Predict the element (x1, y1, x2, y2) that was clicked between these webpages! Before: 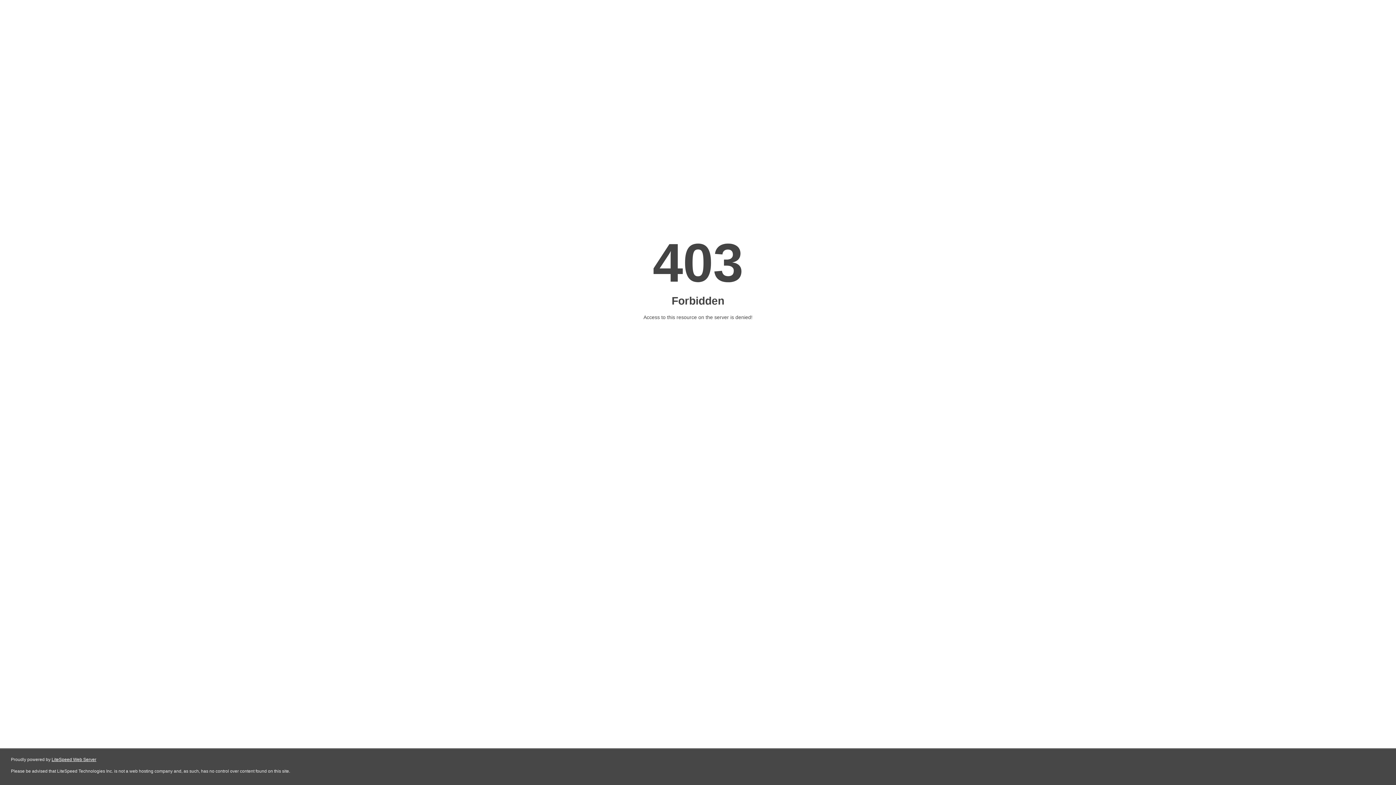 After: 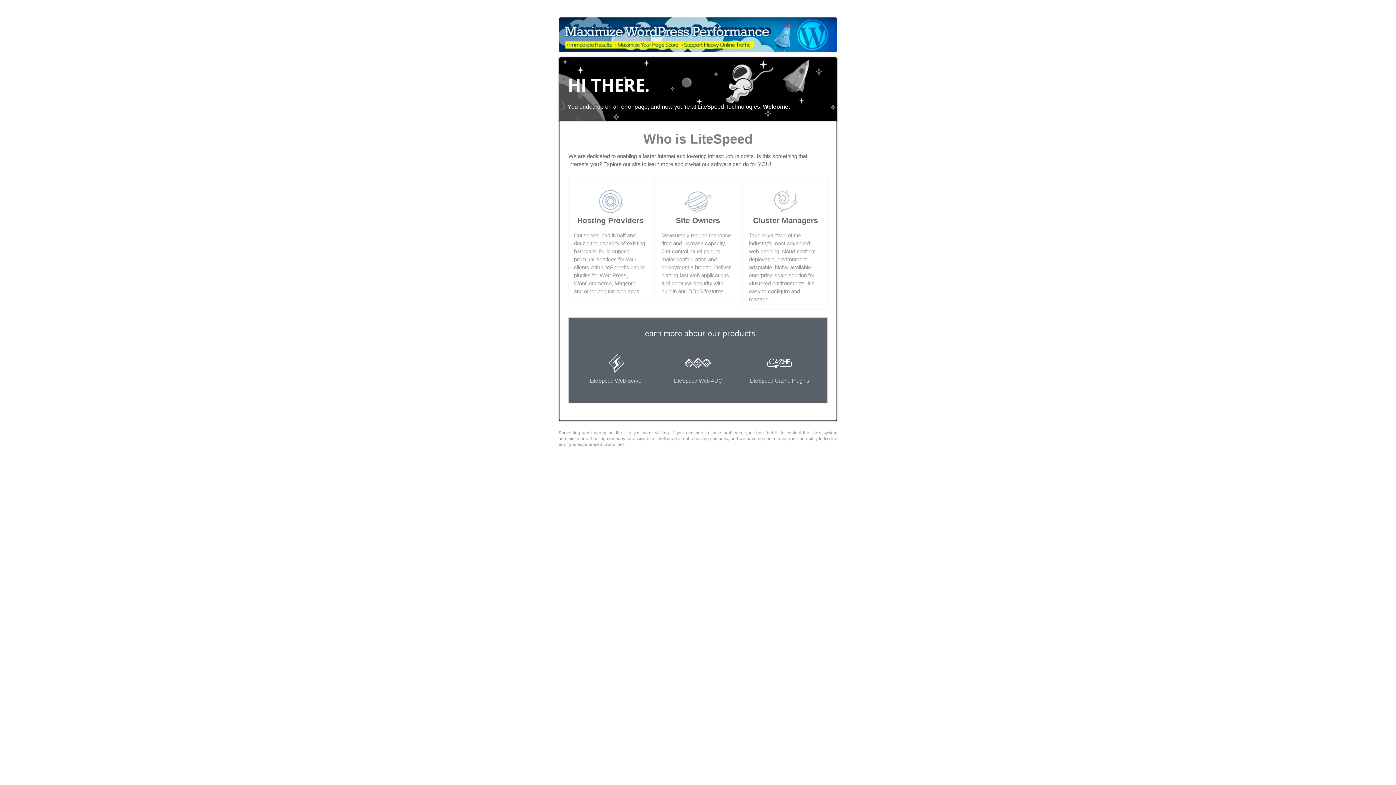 Action: bbox: (51, 757, 96, 762) label: LiteSpeed Web Server